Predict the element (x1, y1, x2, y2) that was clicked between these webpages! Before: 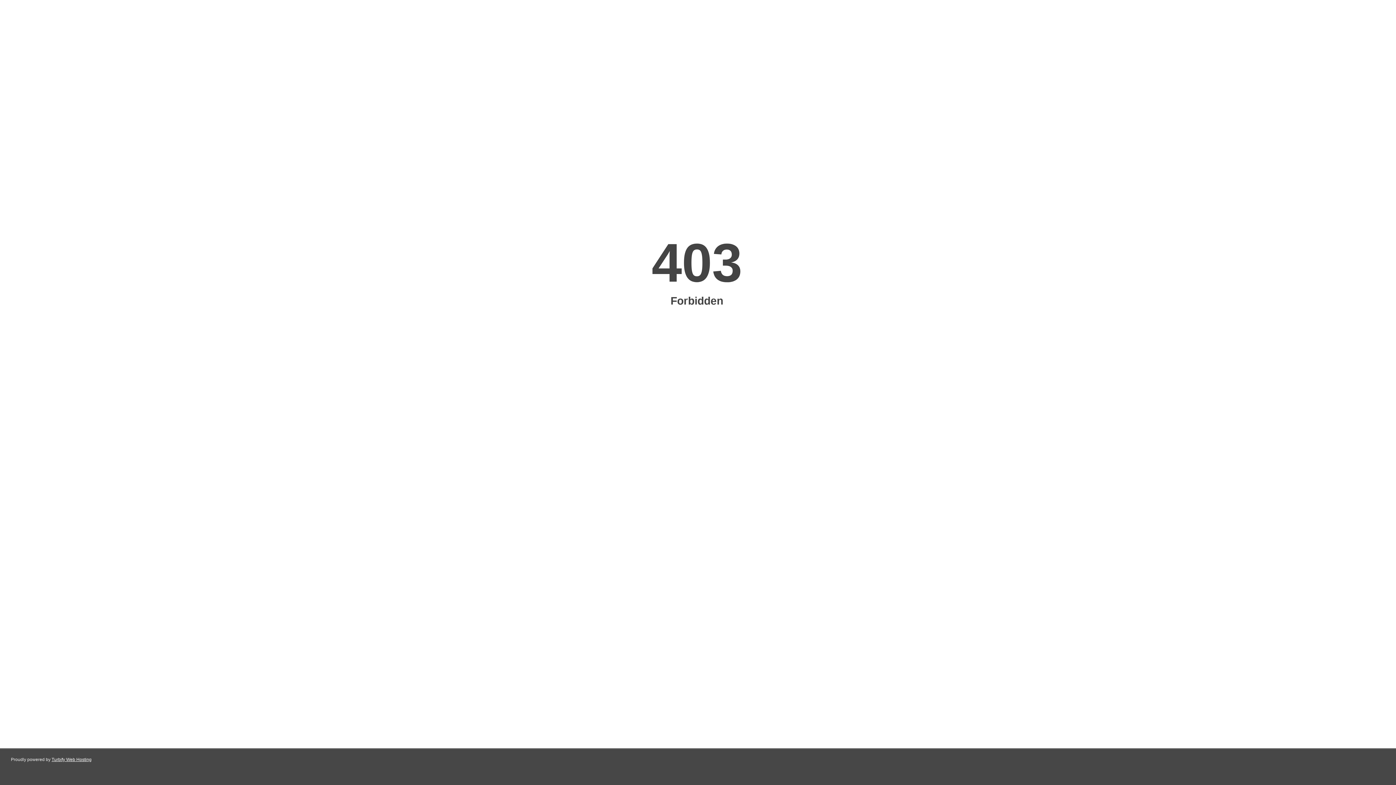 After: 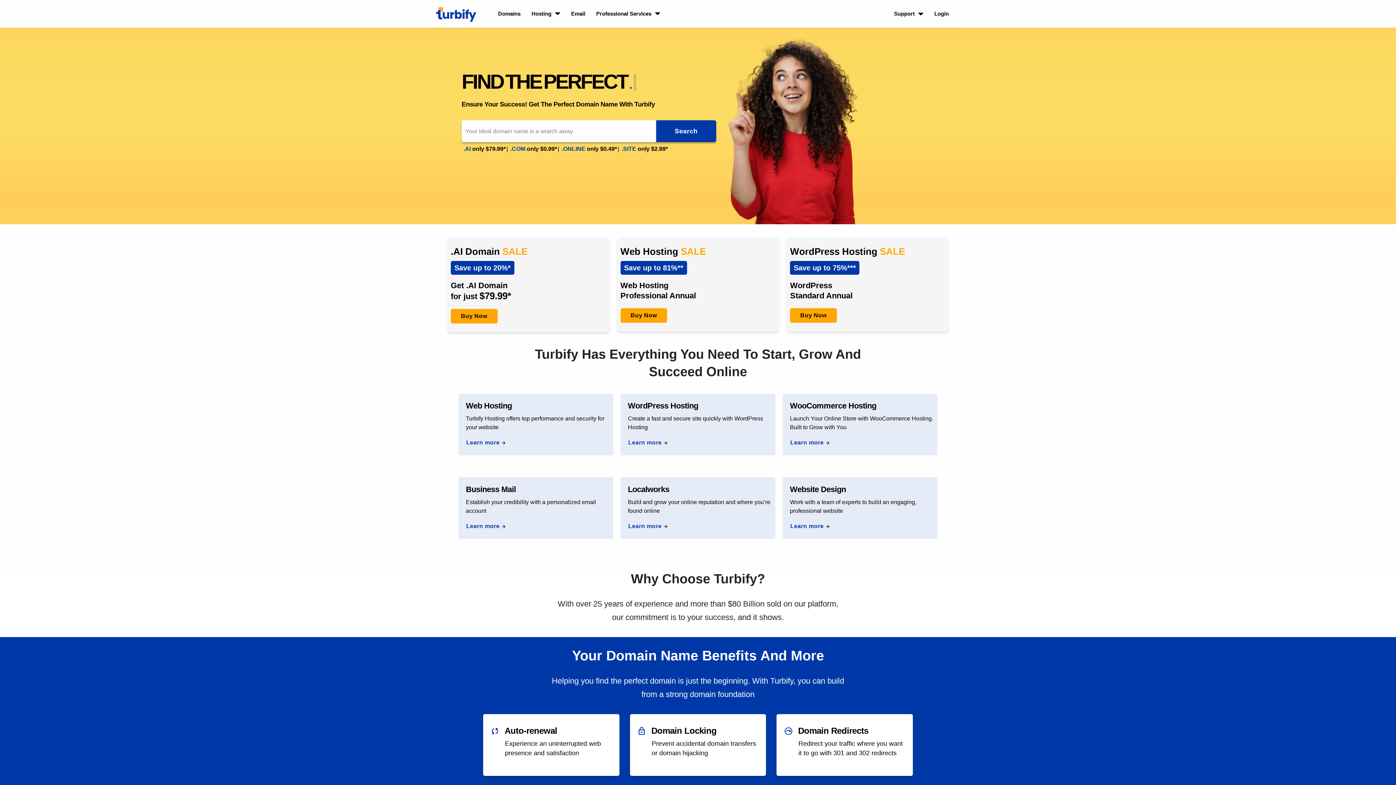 Action: label: Turbify Web Hosting bbox: (51, 757, 91, 762)